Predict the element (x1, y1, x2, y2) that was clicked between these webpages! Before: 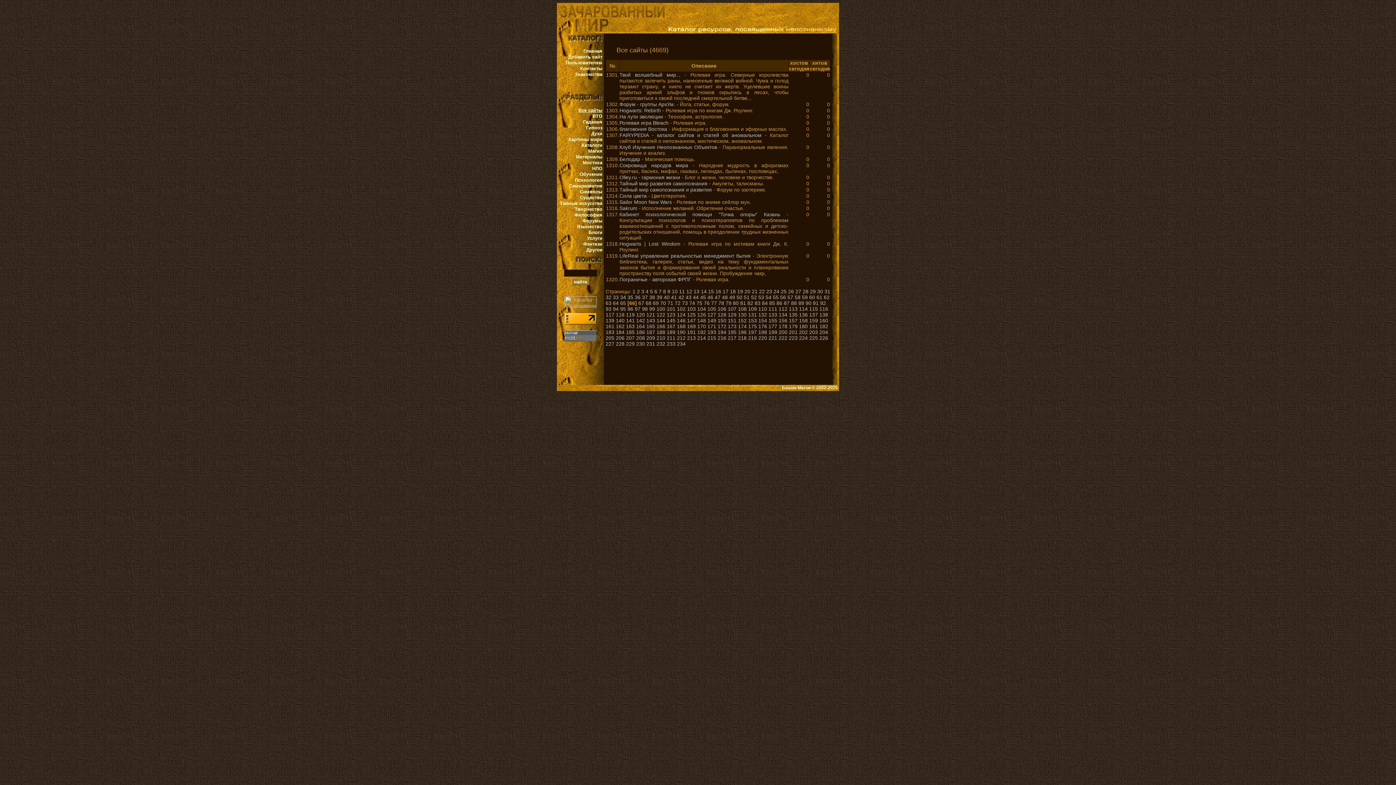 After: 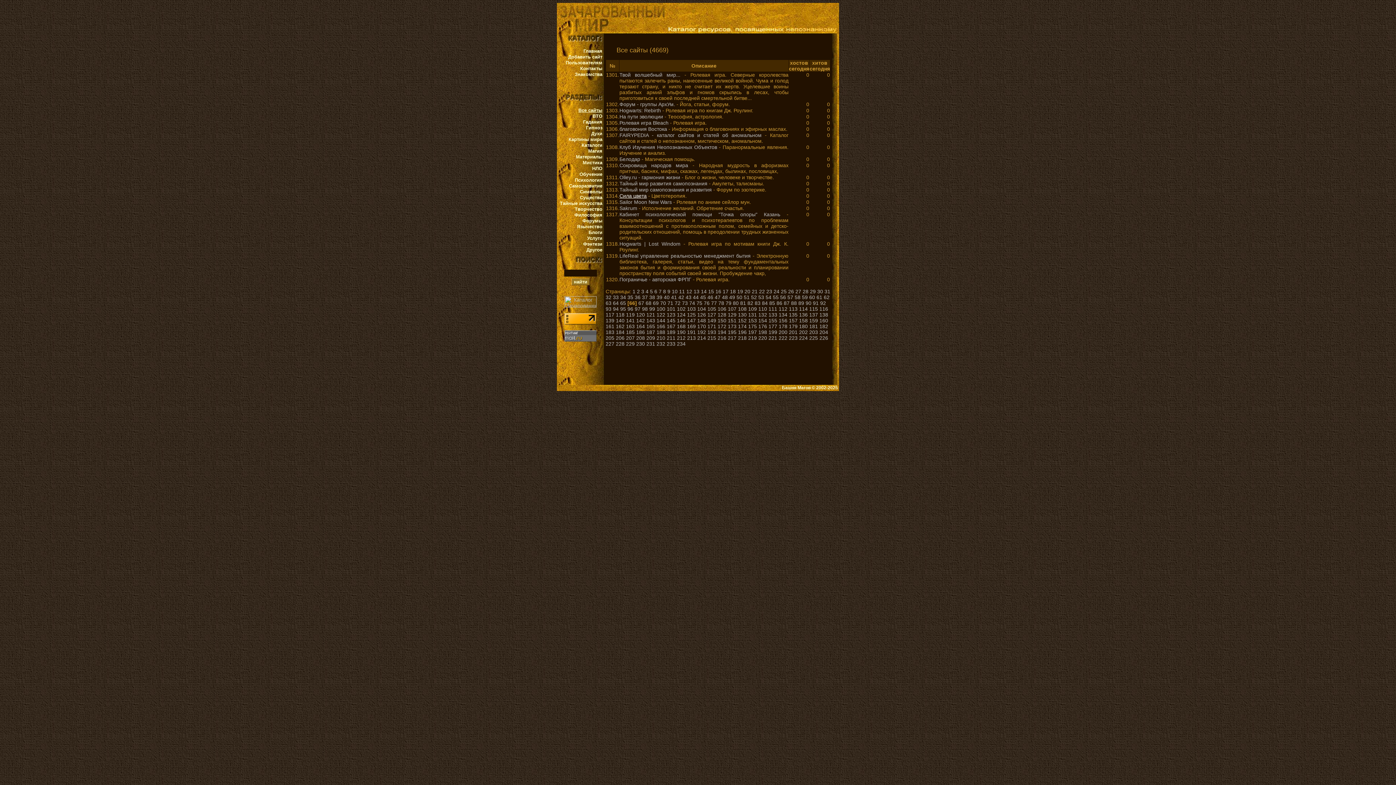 Action: label: Сила цвета bbox: (619, 193, 646, 198)